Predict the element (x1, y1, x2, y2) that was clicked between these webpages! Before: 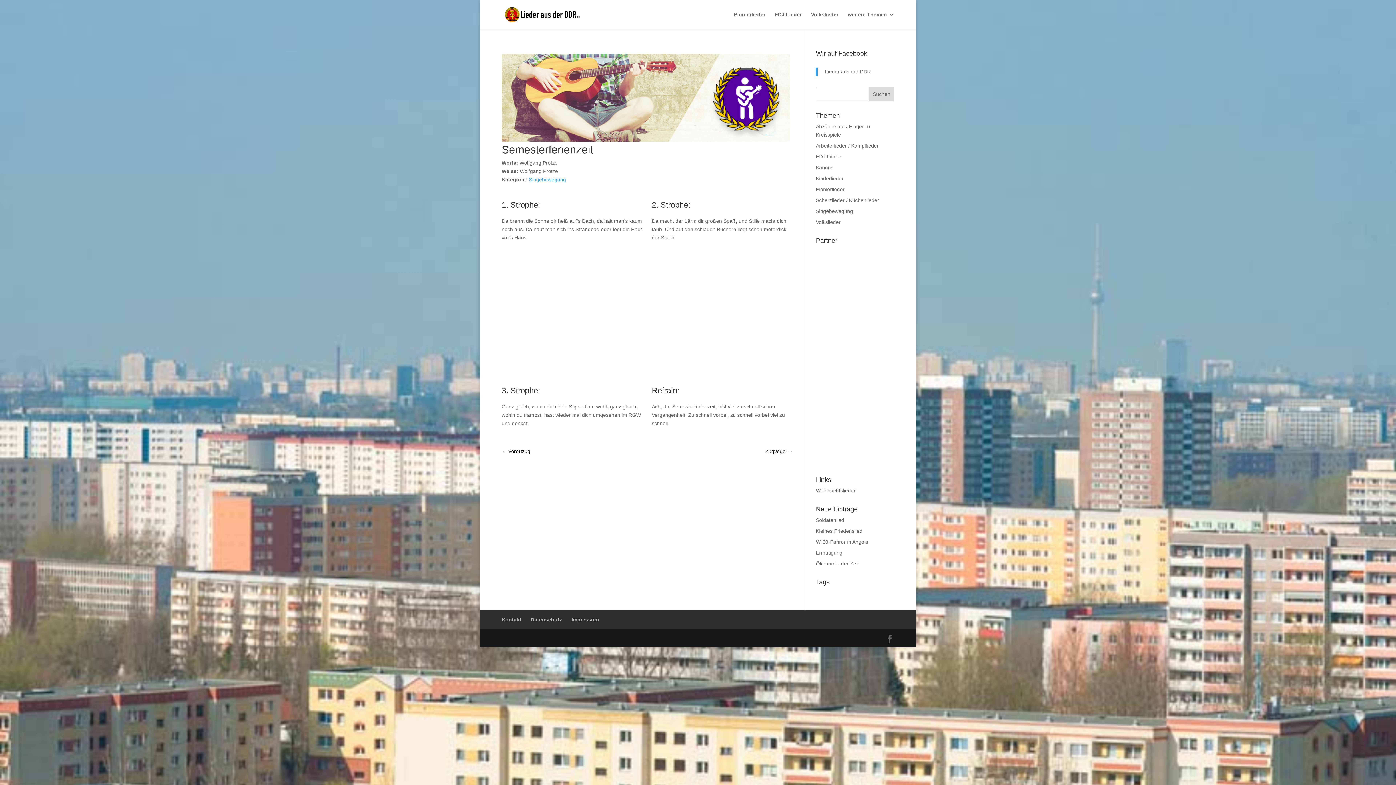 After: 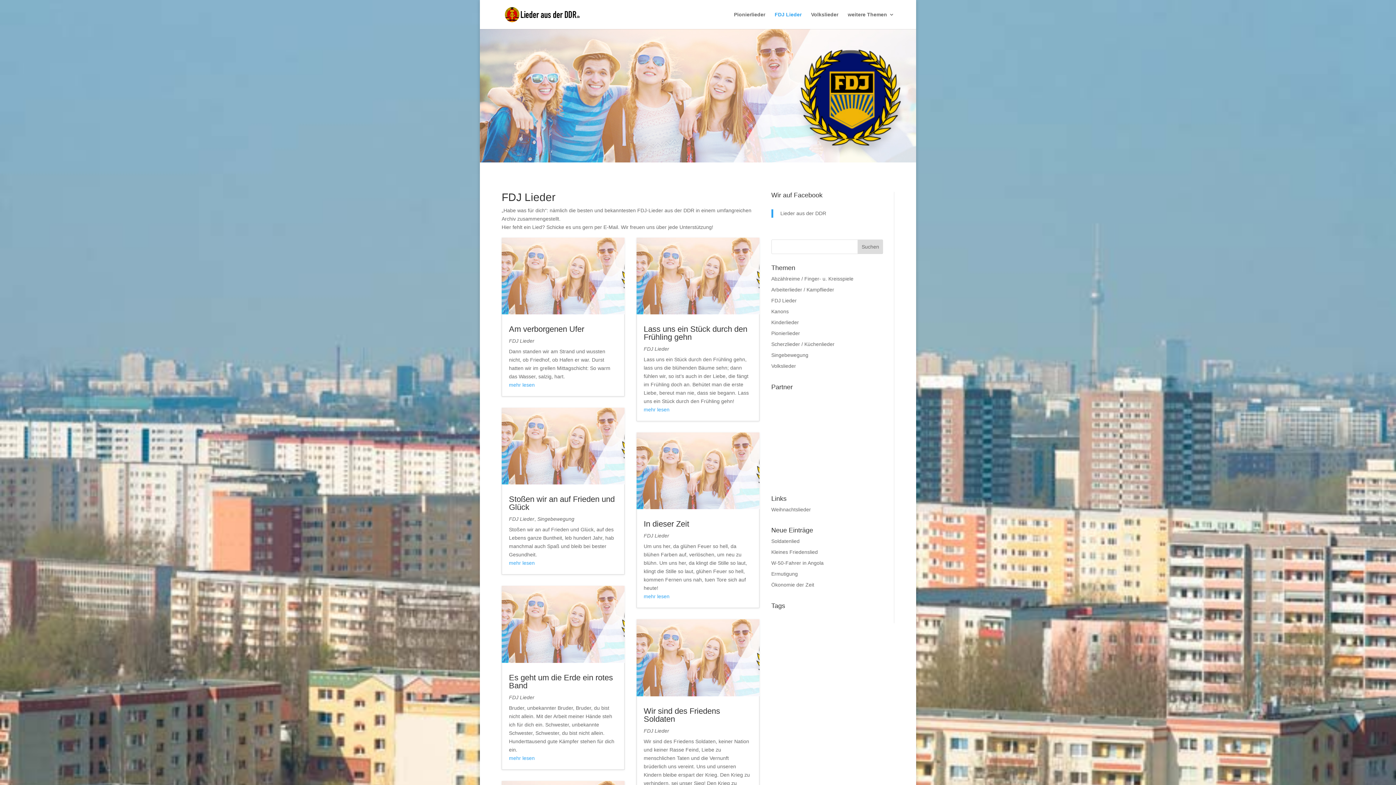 Action: label: FDJ Lieder bbox: (774, 12, 801, 29)